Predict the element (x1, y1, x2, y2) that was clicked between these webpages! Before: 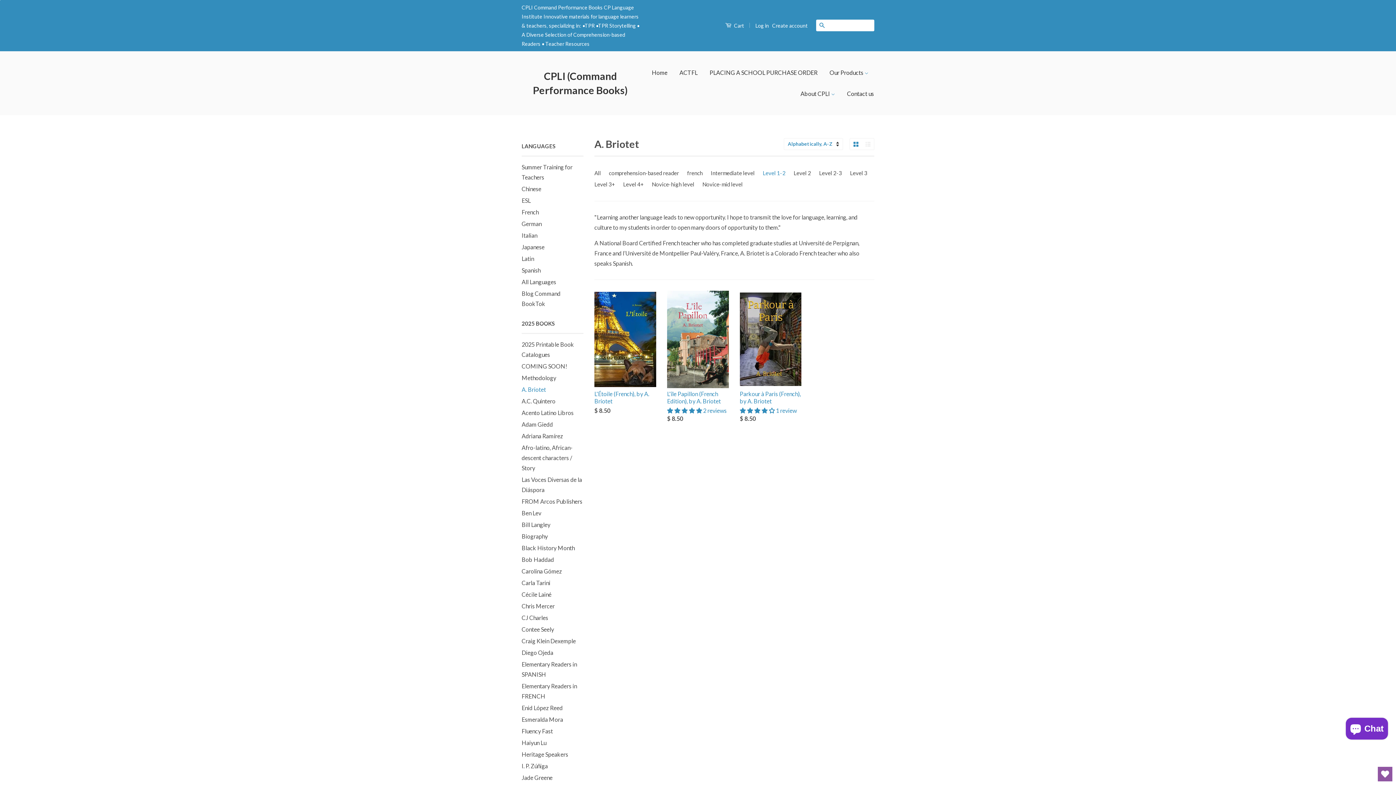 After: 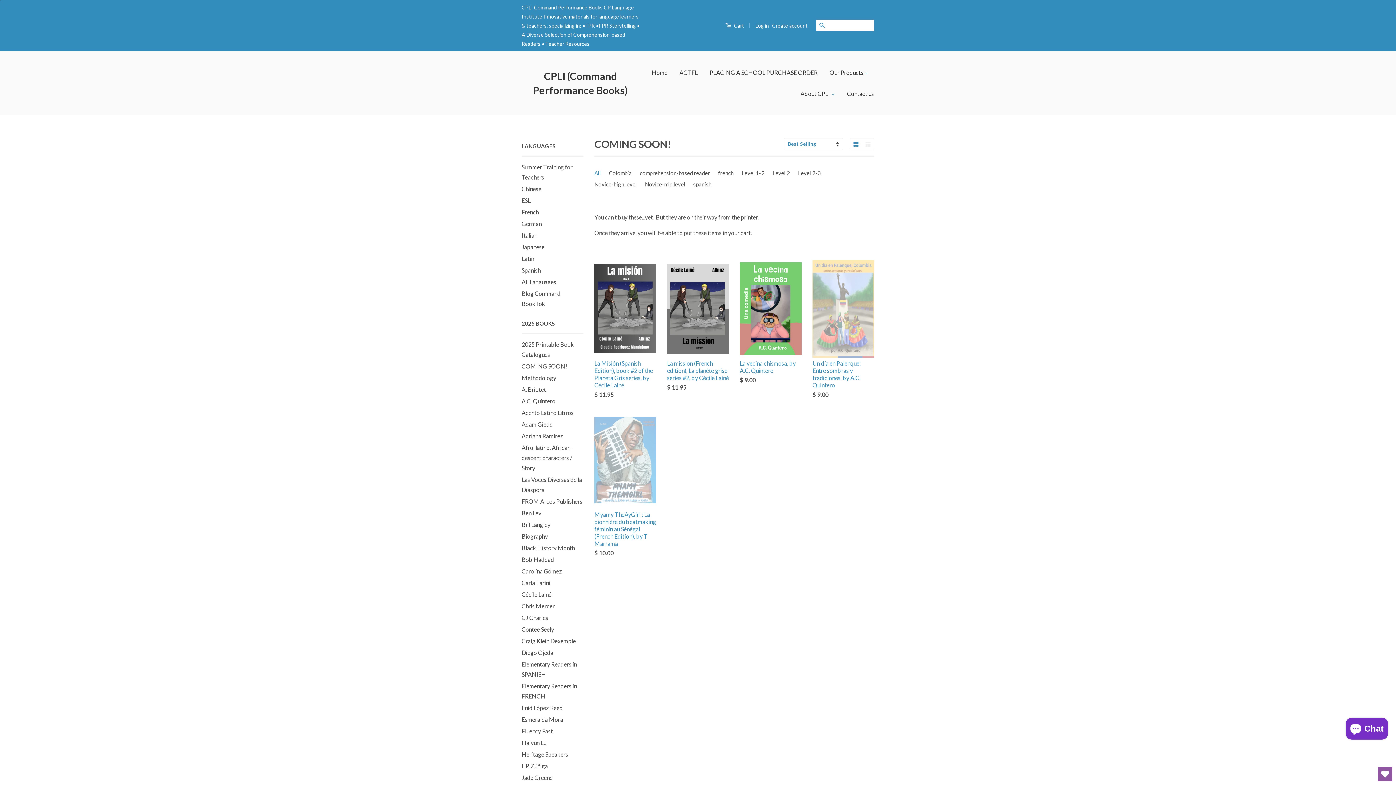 Action: bbox: (521, 362, 567, 369) label: COMING SOON!